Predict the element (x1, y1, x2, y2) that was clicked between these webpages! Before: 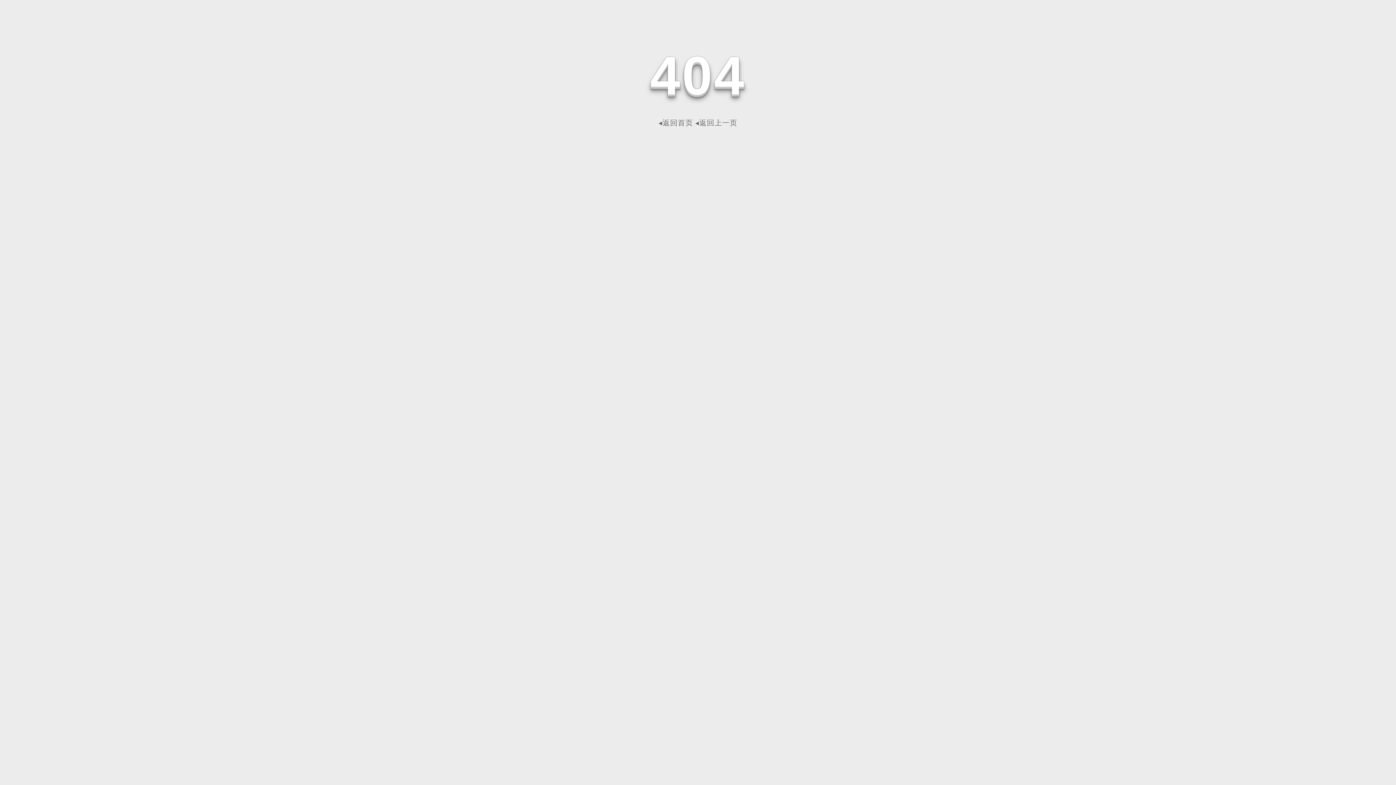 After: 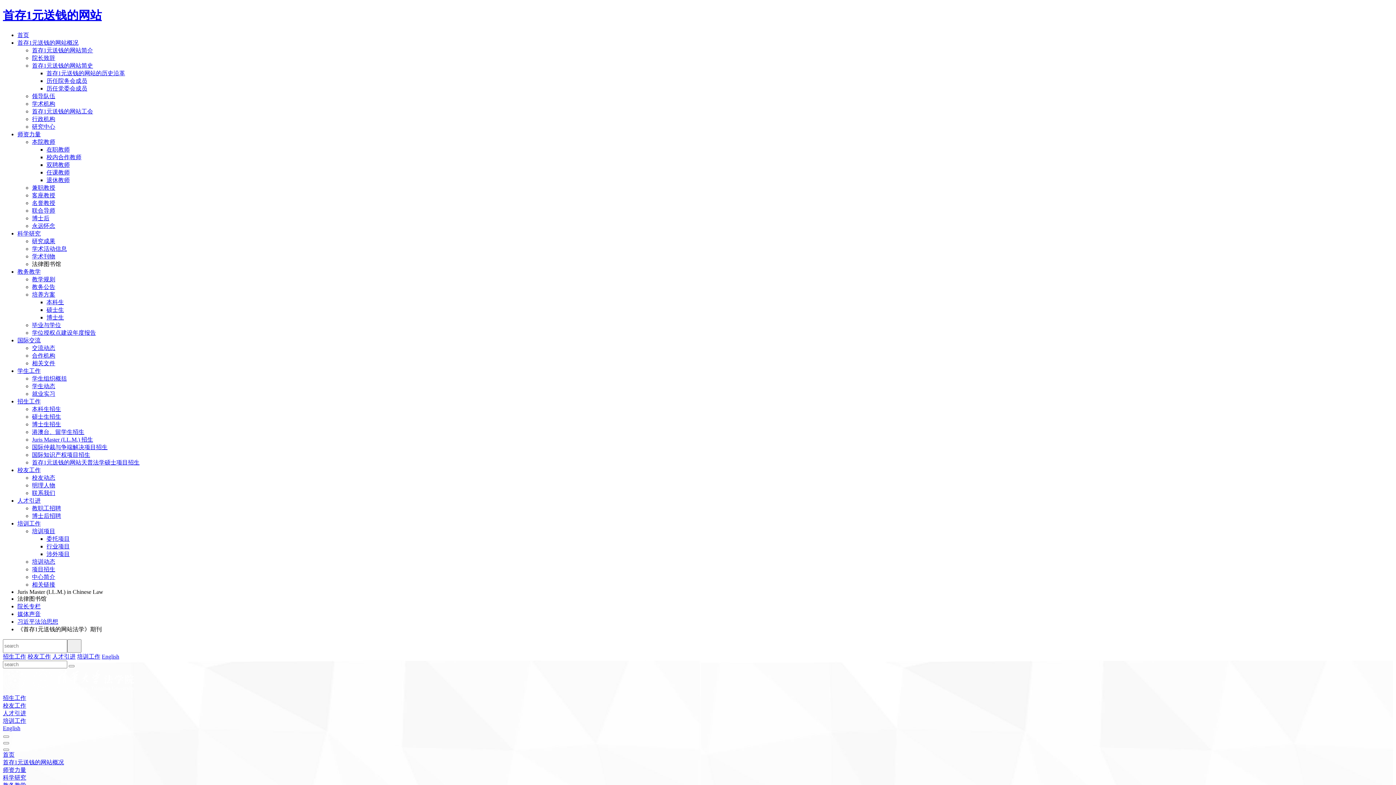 Action: label: ◂返回首页 bbox: (658, 118, 693, 126)